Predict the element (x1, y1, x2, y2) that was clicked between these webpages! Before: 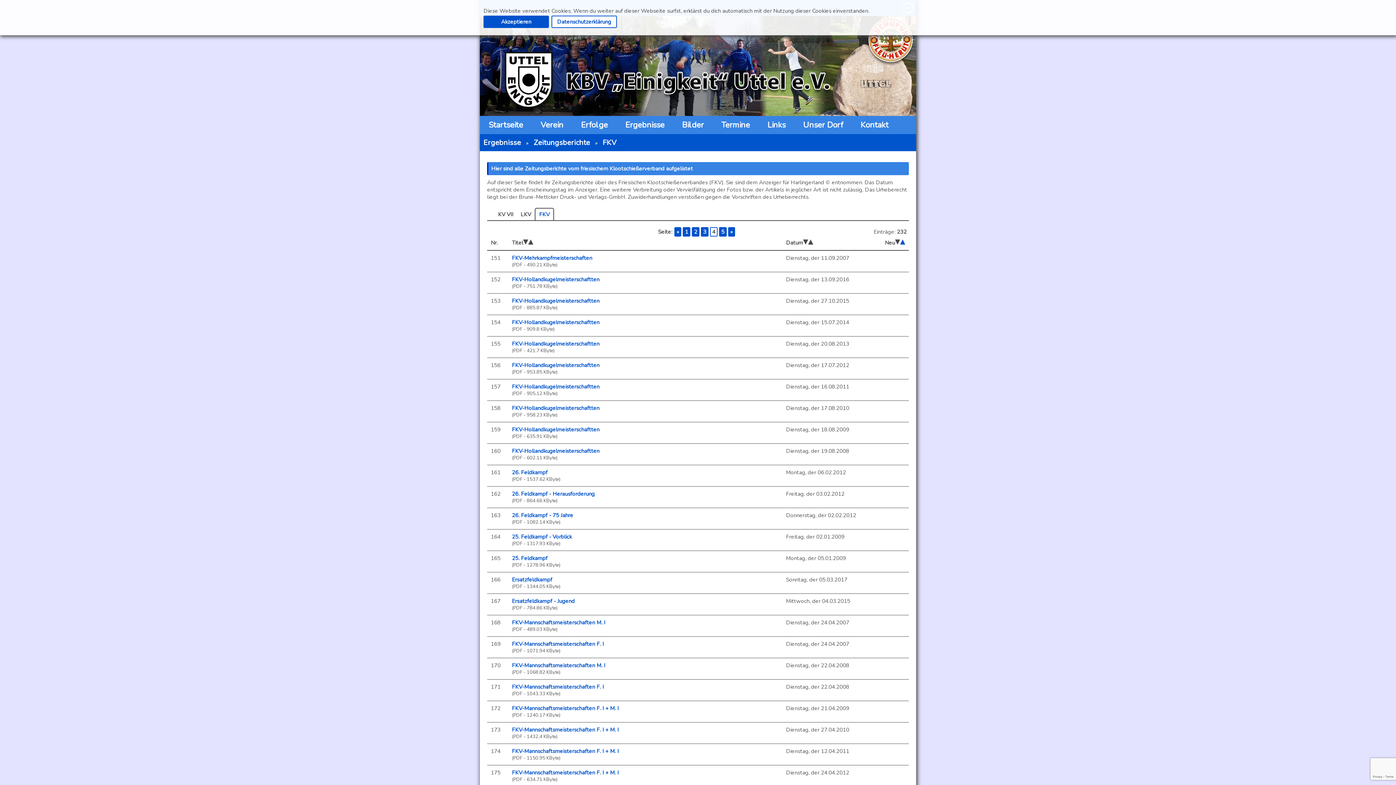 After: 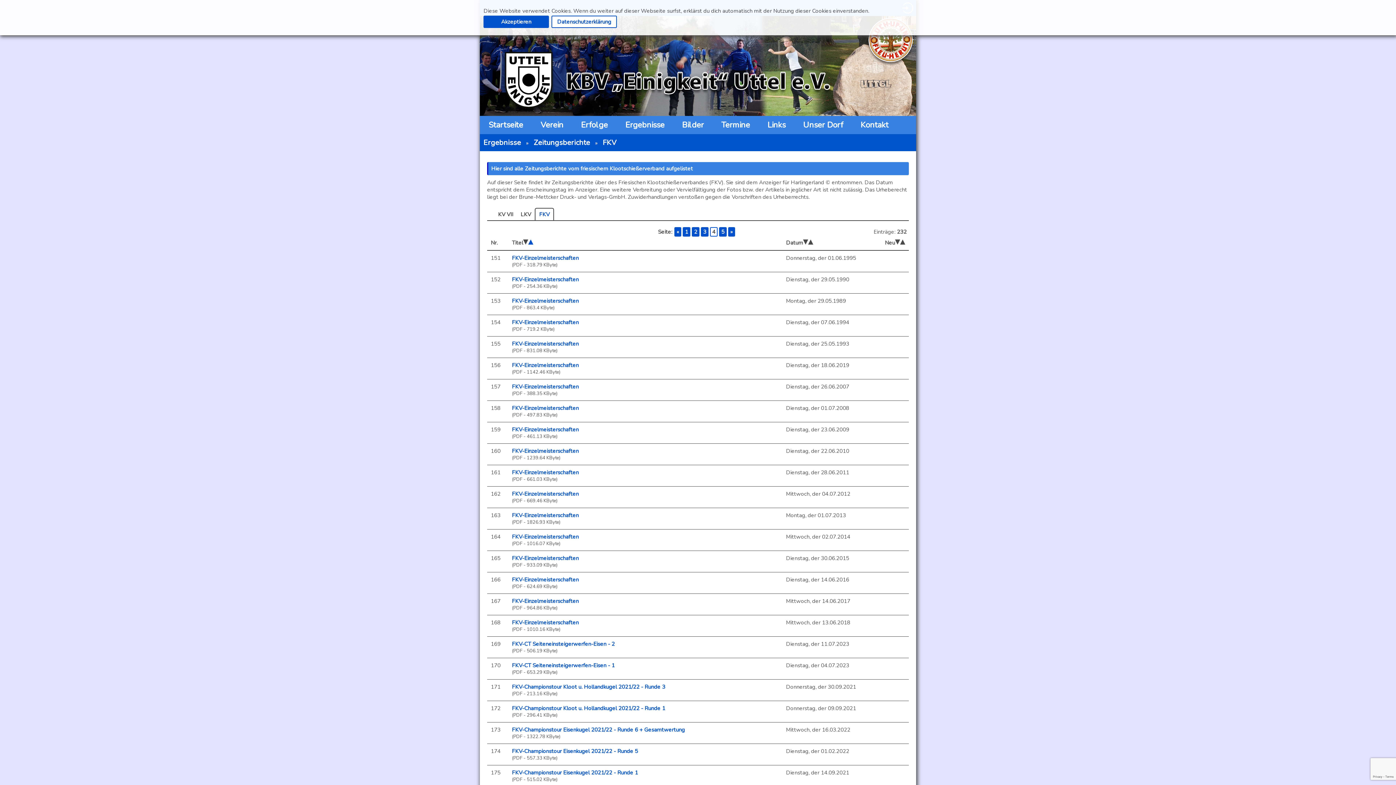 Action: bbox: (528, 239, 533, 246)